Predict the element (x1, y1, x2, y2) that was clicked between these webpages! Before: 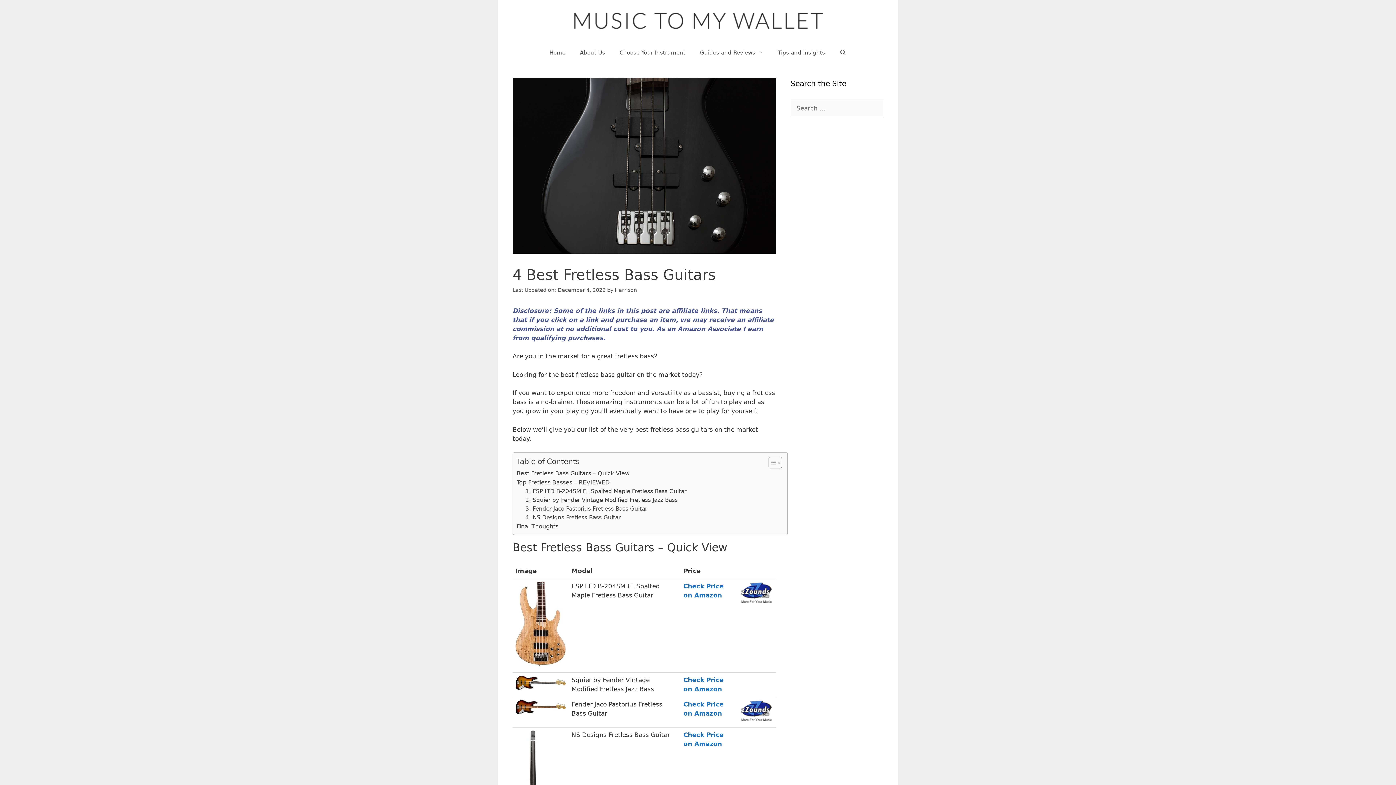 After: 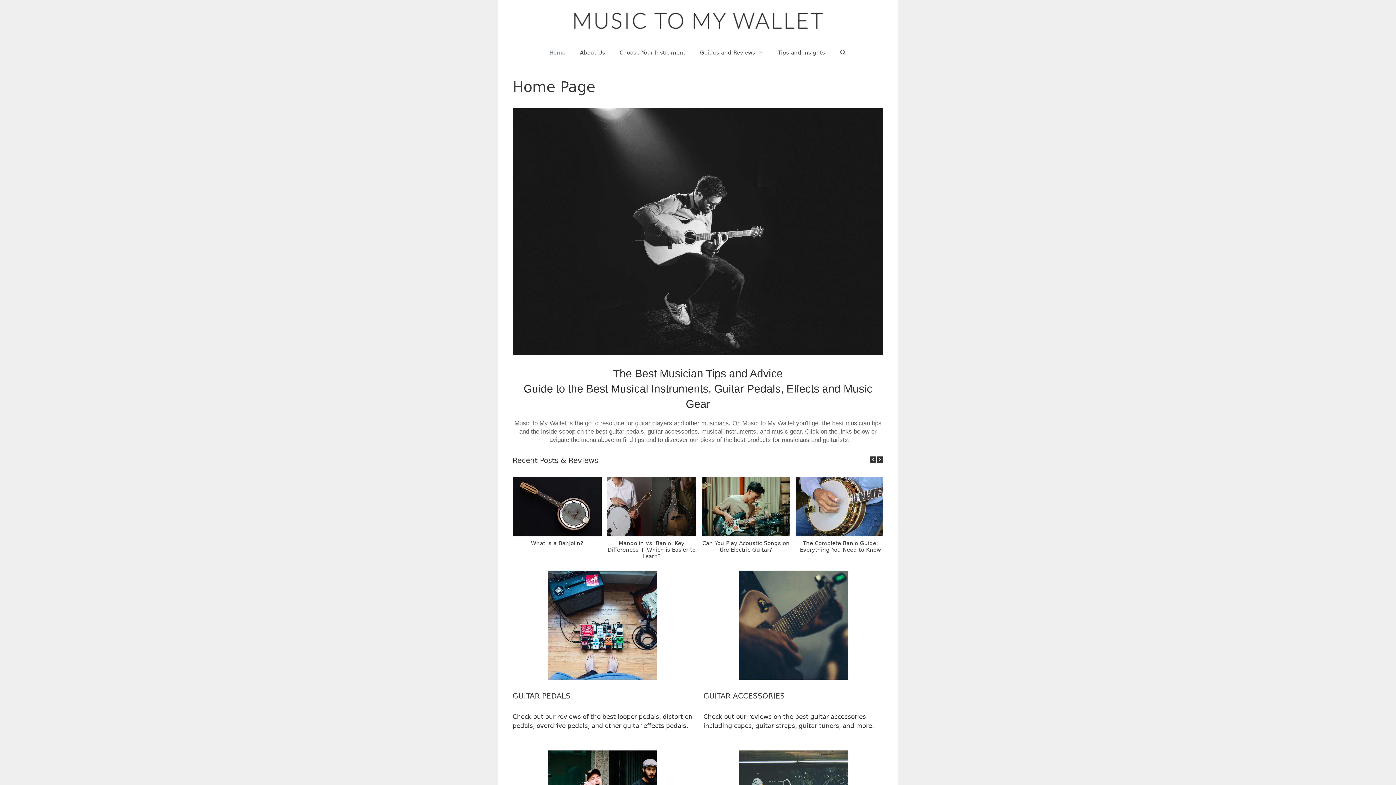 Action: bbox: (569, 16, 826, 24)